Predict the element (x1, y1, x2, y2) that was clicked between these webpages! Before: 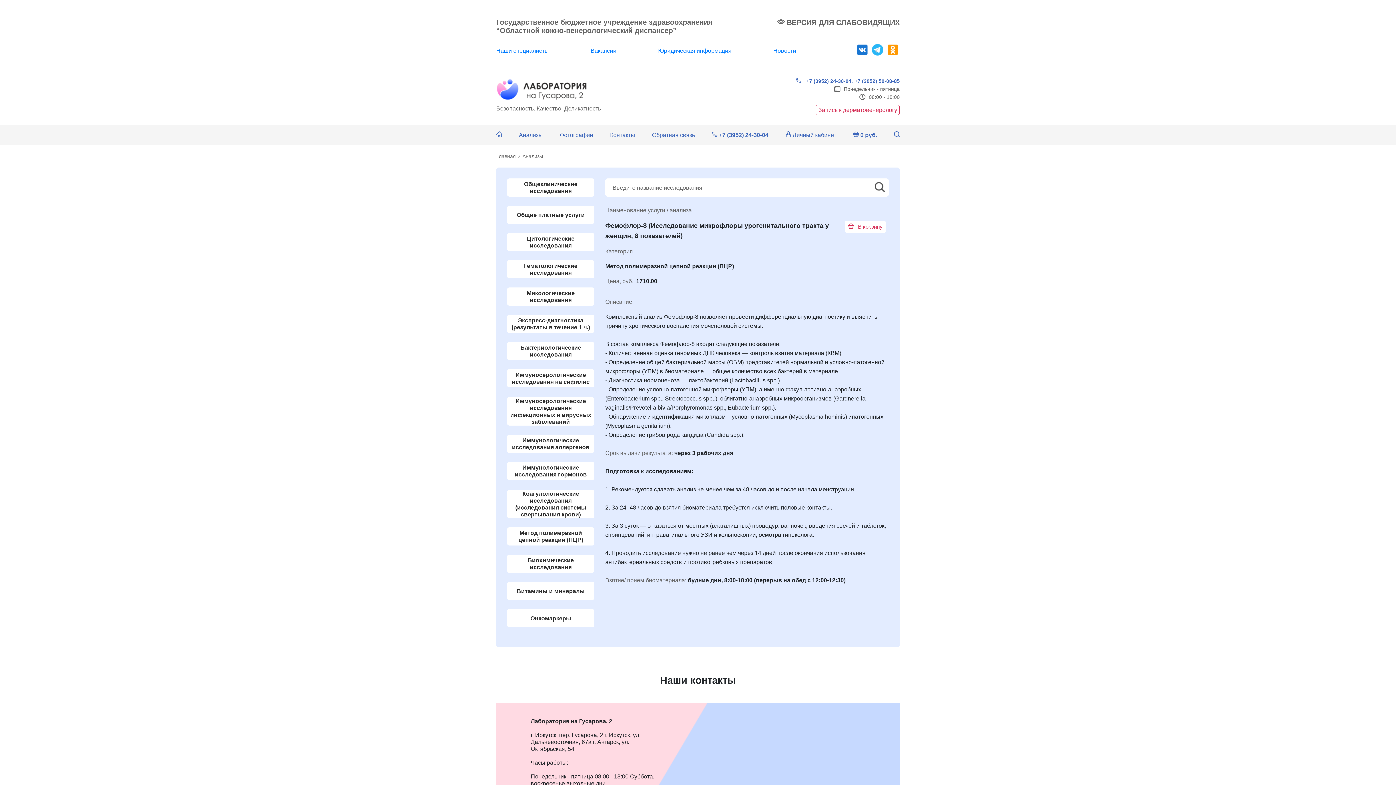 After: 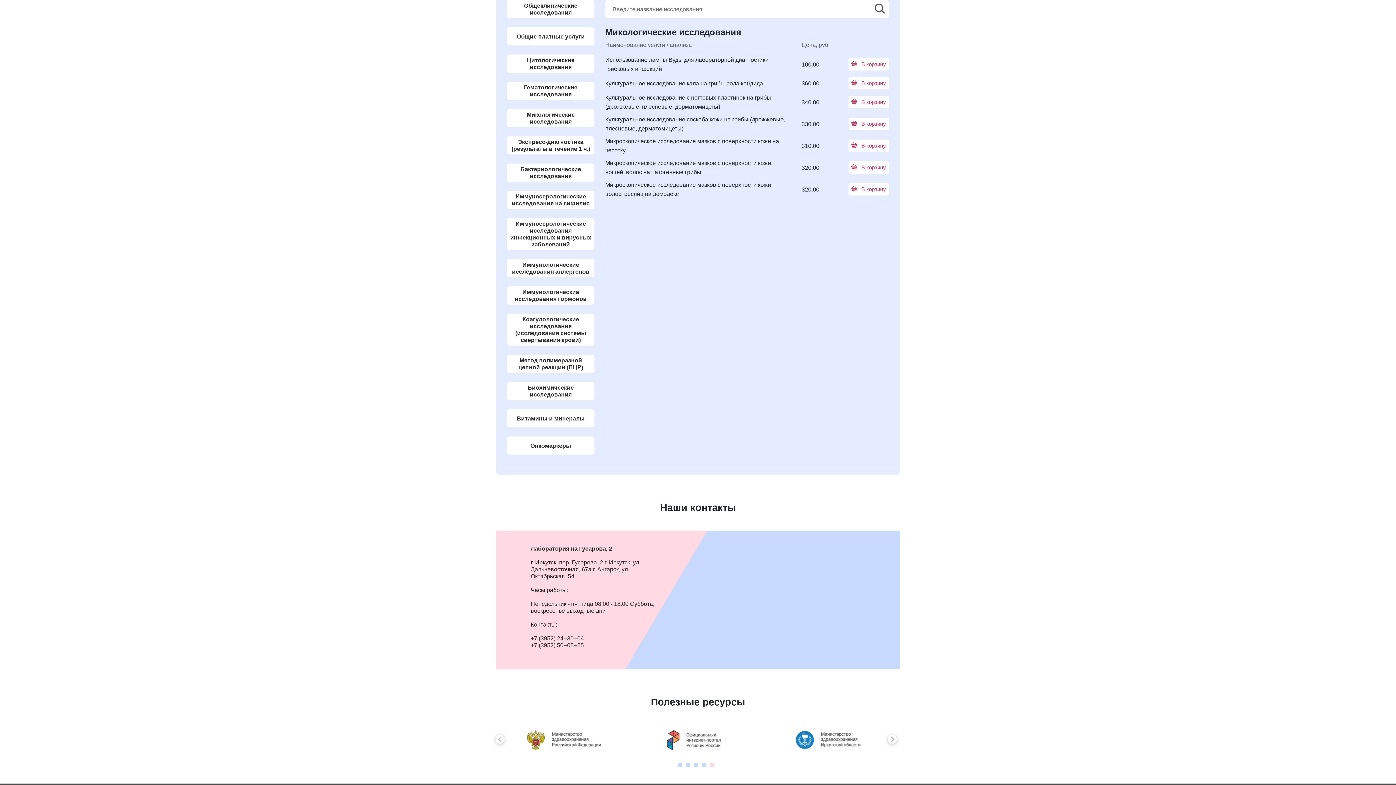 Action: bbox: (507, 290, 594, 296) label: Микологические исследования